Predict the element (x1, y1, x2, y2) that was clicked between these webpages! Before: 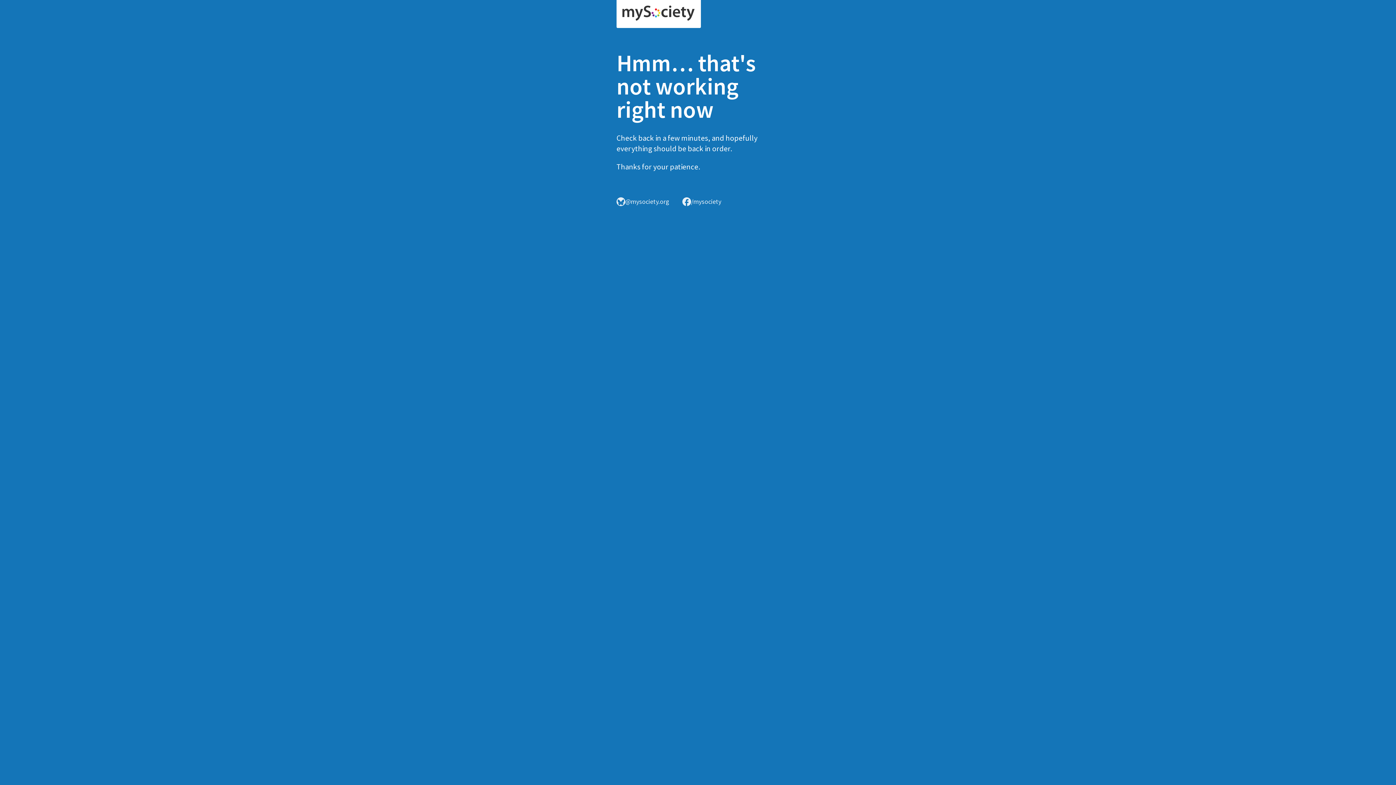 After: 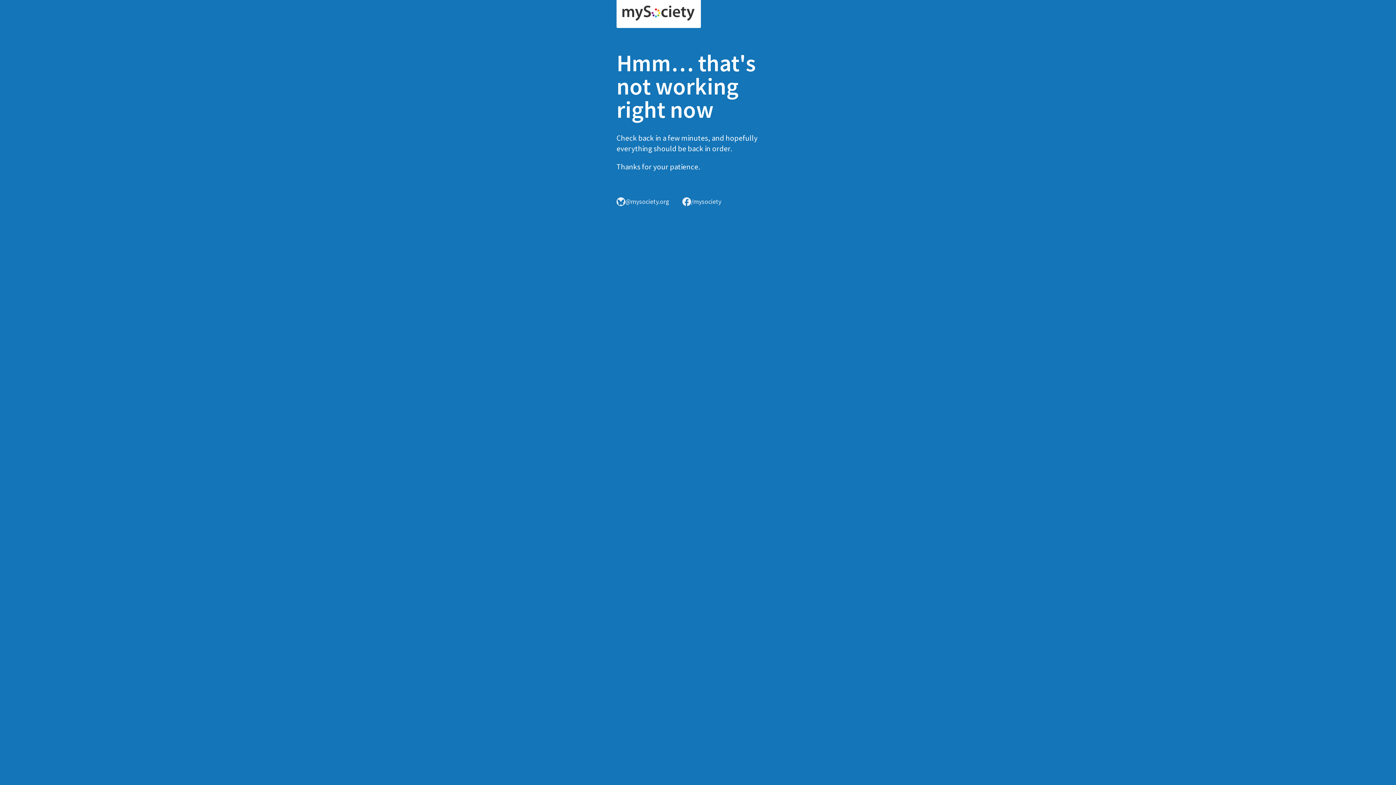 Action: bbox: (616, 0, 701, 28)